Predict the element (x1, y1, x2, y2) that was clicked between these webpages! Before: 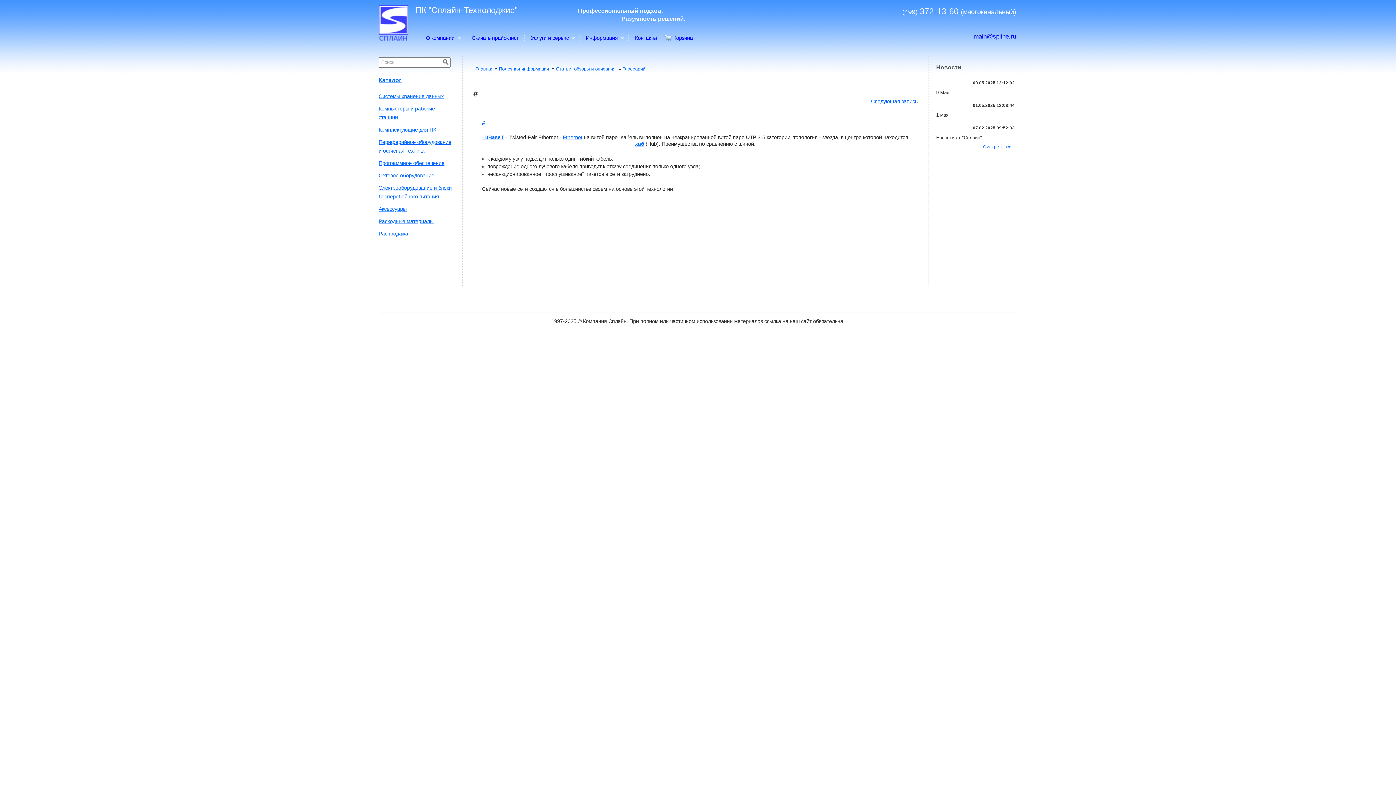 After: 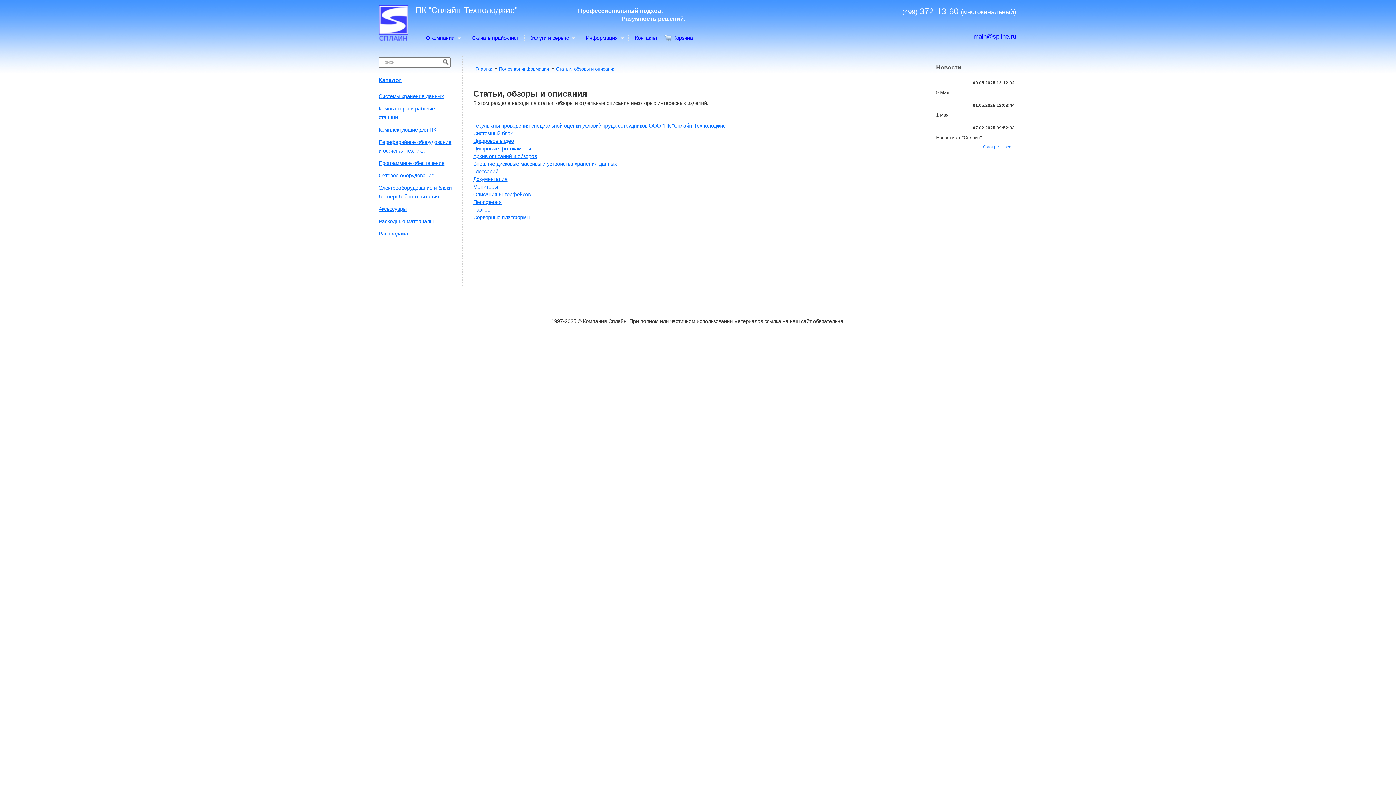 Action: bbox: (635, 141, 644, 146) label: хаб